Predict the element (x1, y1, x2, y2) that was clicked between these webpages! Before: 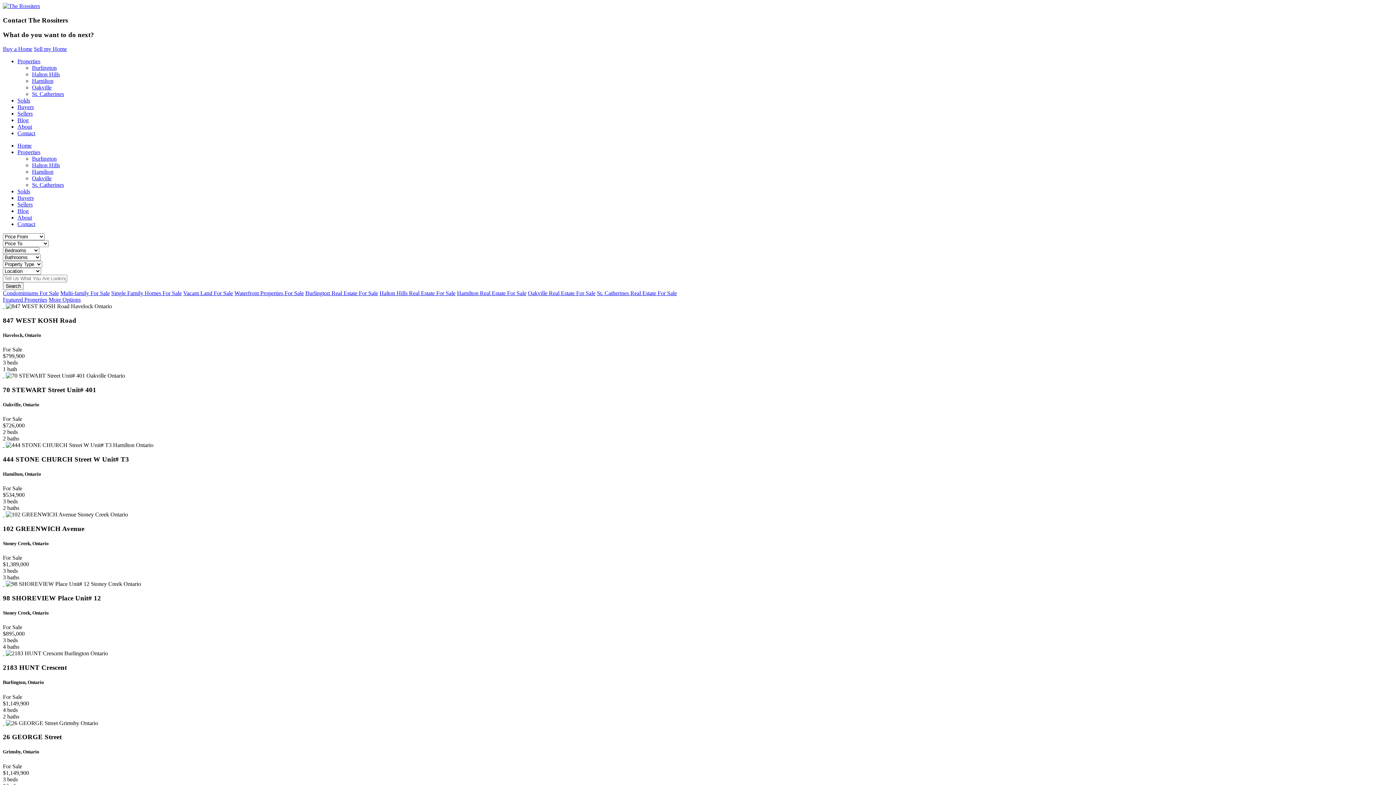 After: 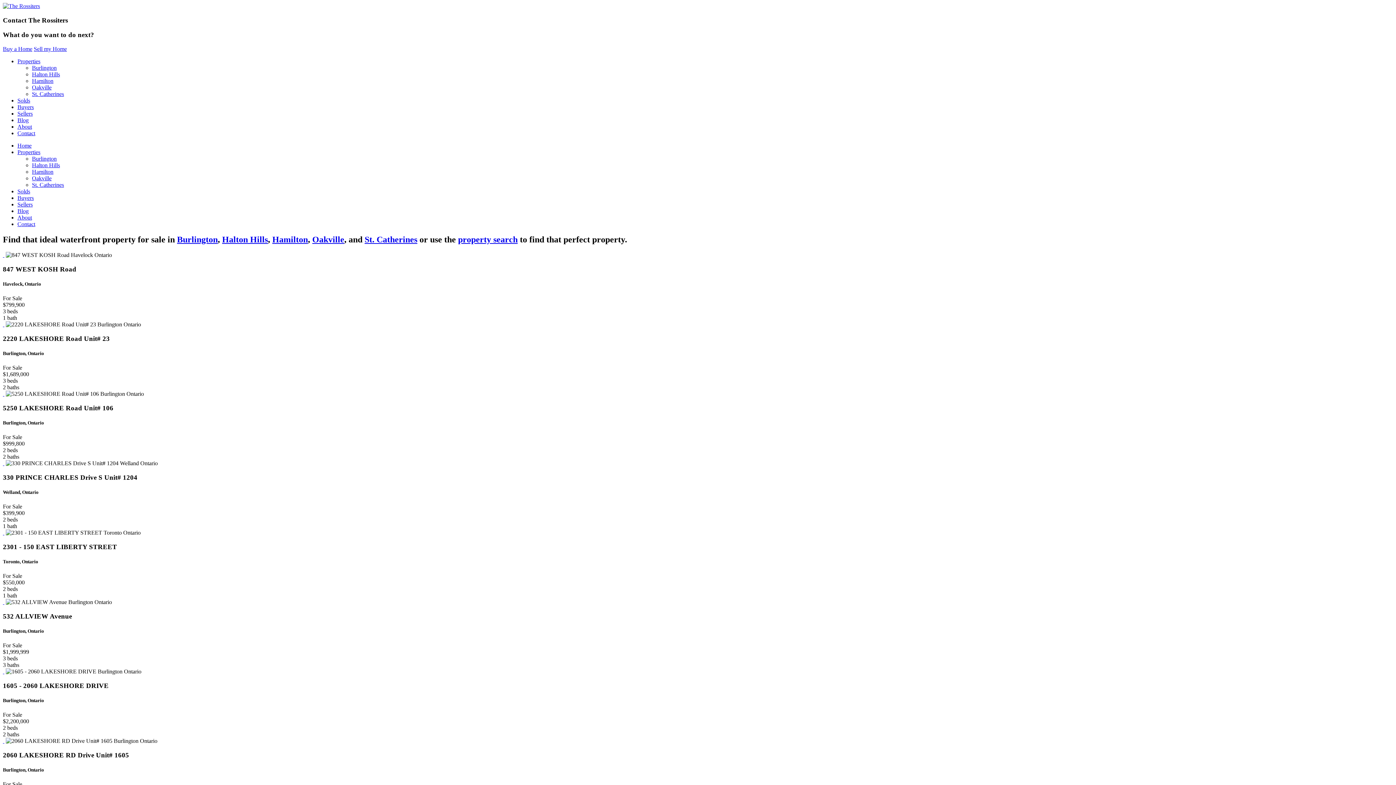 Action: label: Waterfront Properties For Sale bbox: (234, 290, 304, 296)